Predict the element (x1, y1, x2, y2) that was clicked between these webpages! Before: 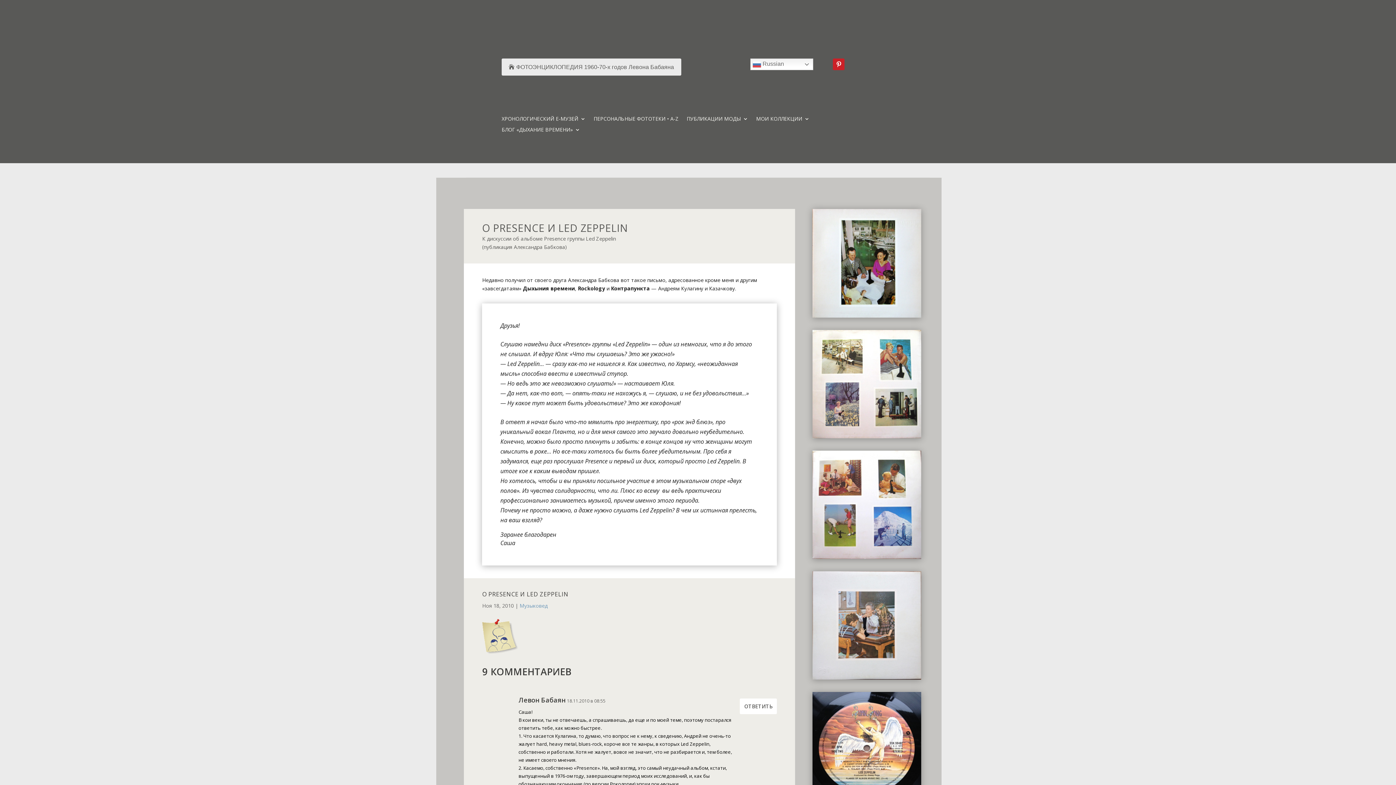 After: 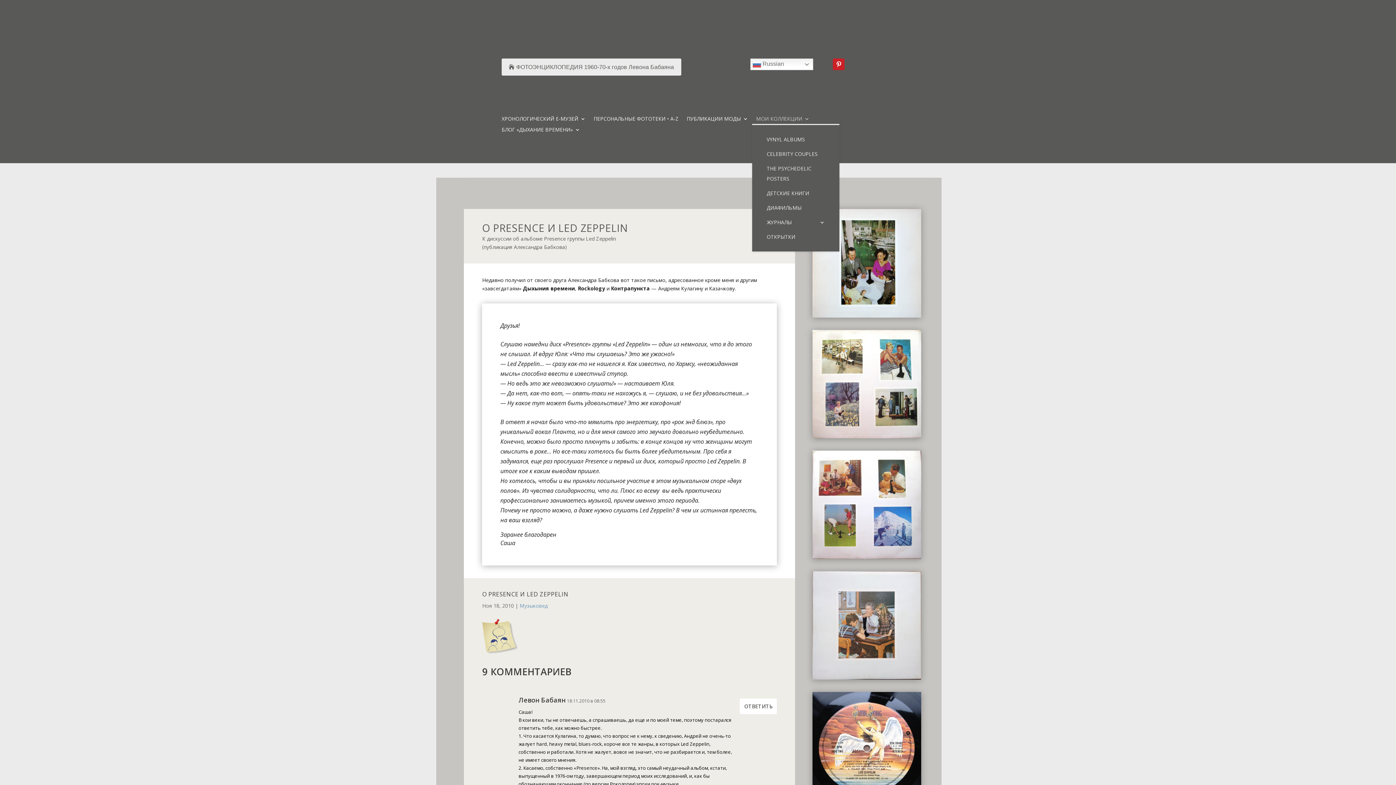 Action: label: МОИ КОЛЛЕКЦИИ bbox: (756, 116, 809, 124)